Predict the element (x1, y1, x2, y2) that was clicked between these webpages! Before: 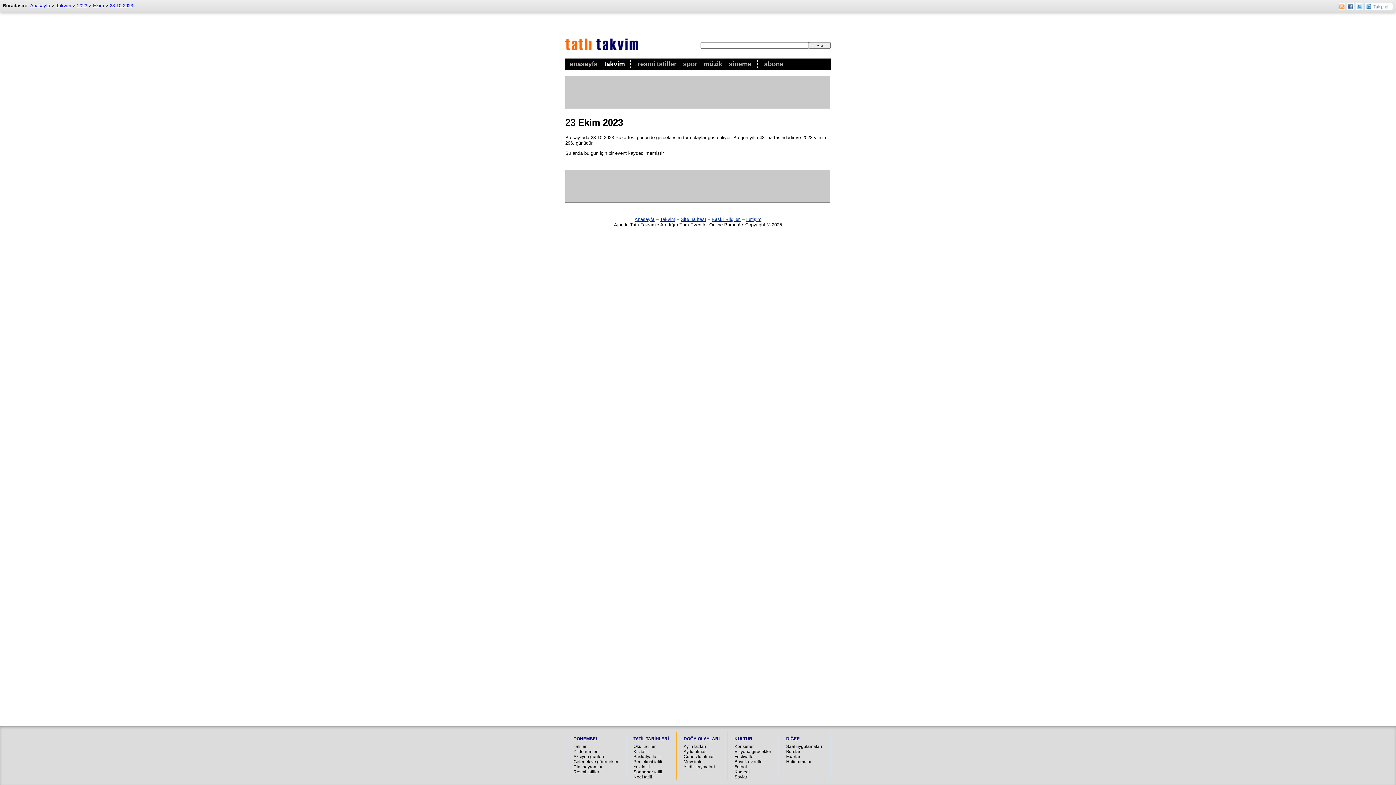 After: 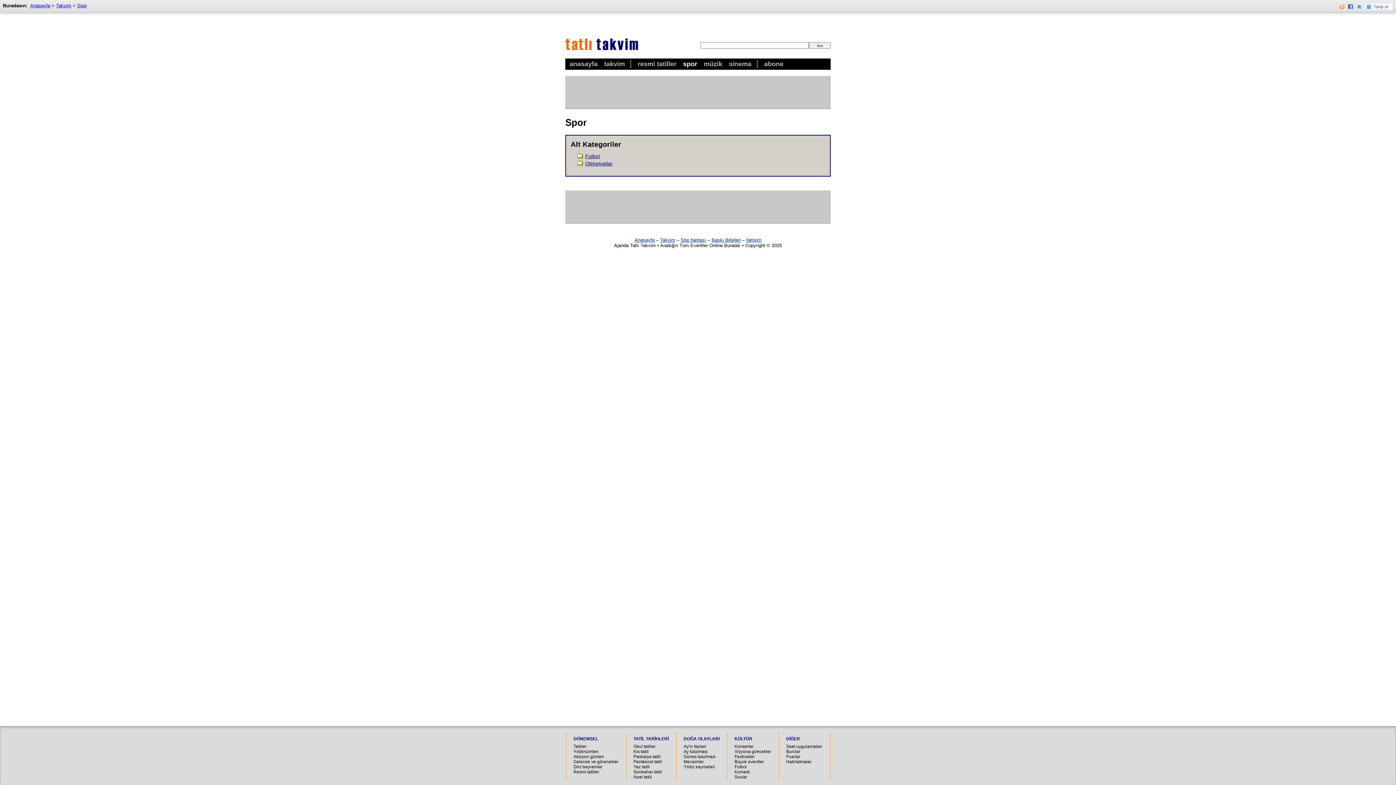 Action: label: spor bbox: (683, 60, 697, 67)